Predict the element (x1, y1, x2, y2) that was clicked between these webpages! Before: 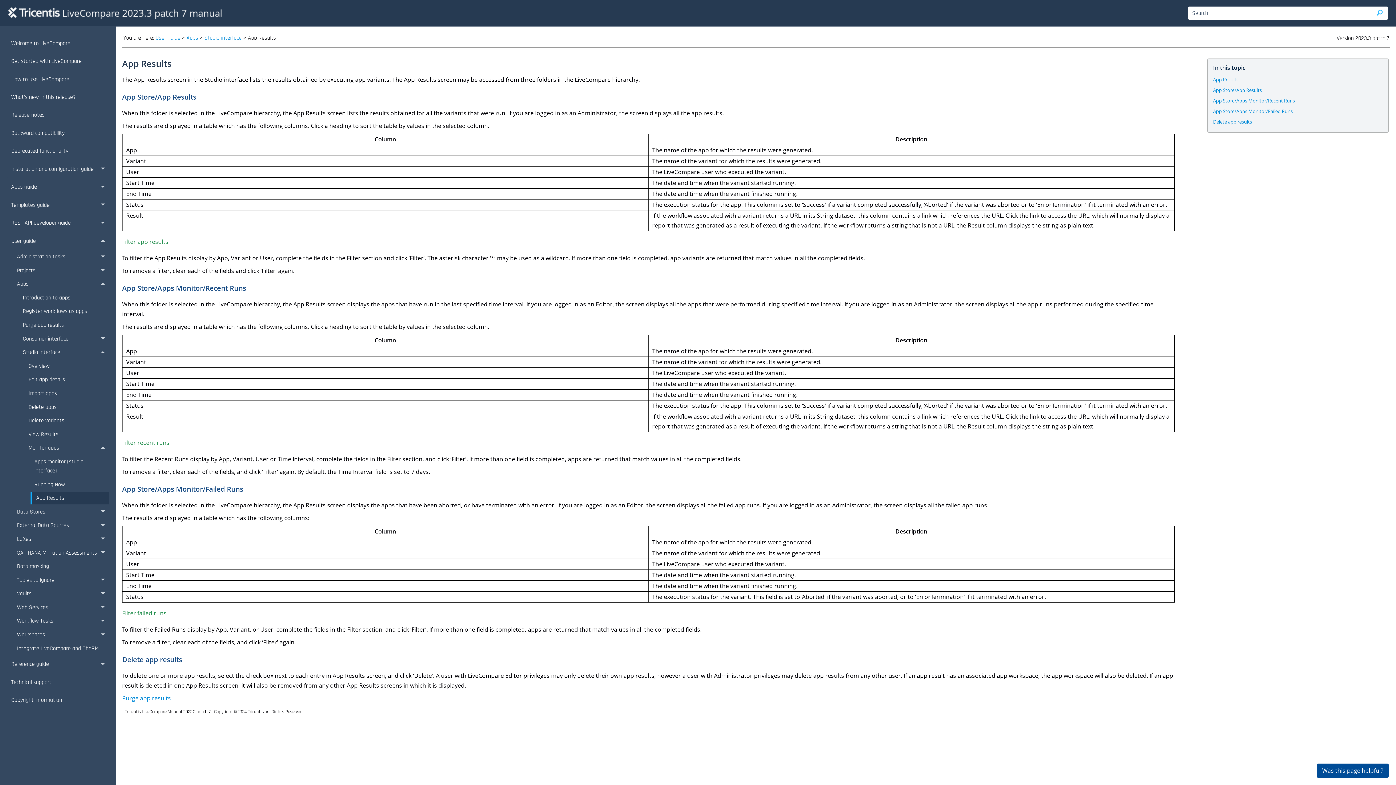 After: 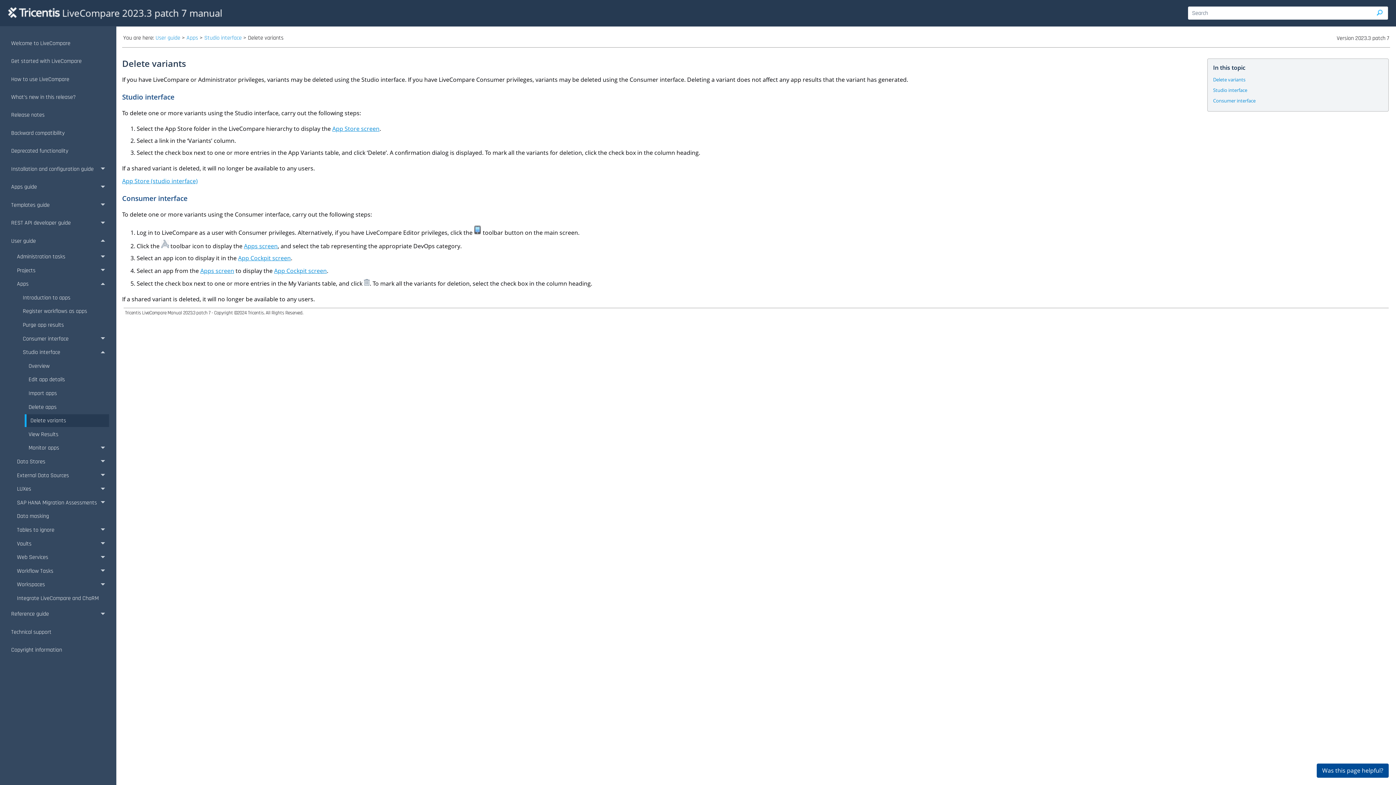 Action: bbox: (24, 414, 109, 427) label: Delete variants